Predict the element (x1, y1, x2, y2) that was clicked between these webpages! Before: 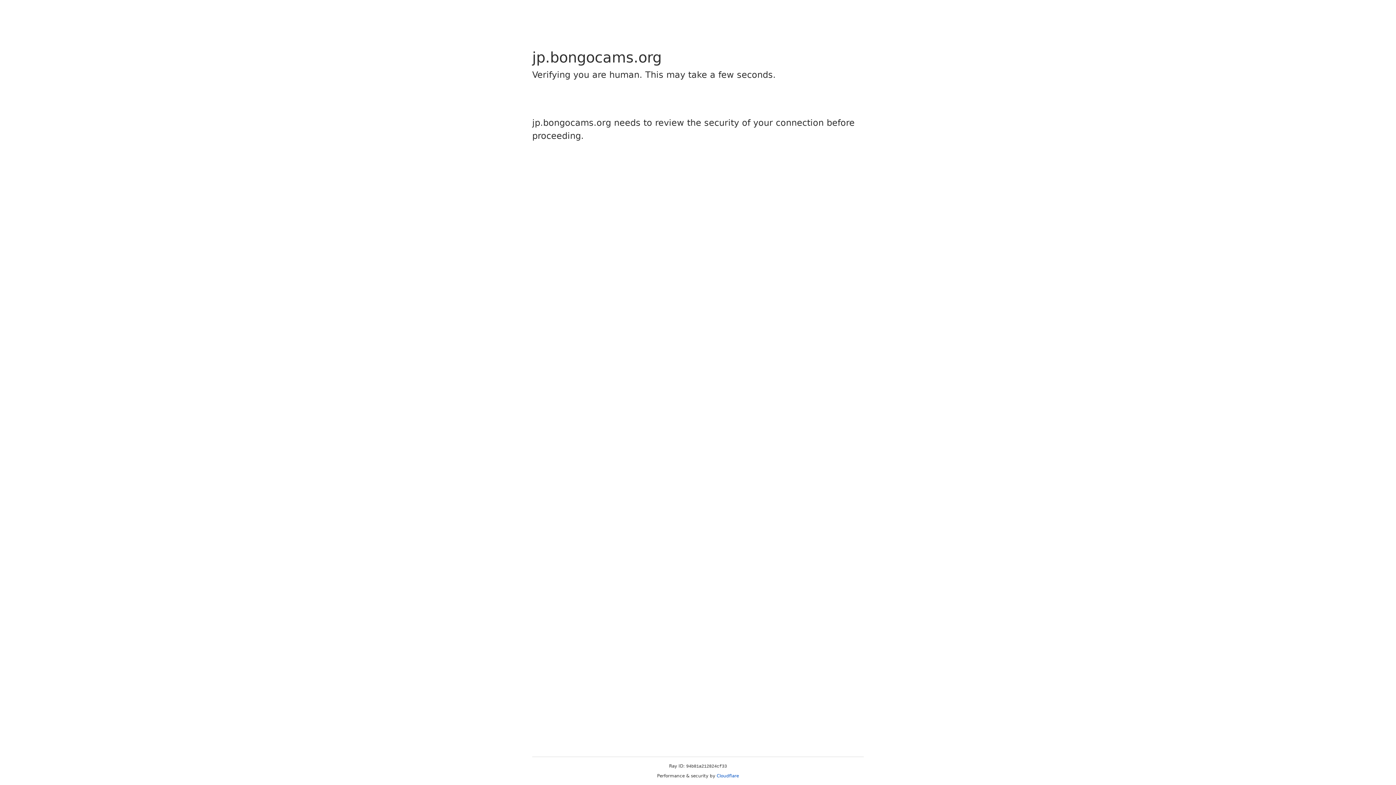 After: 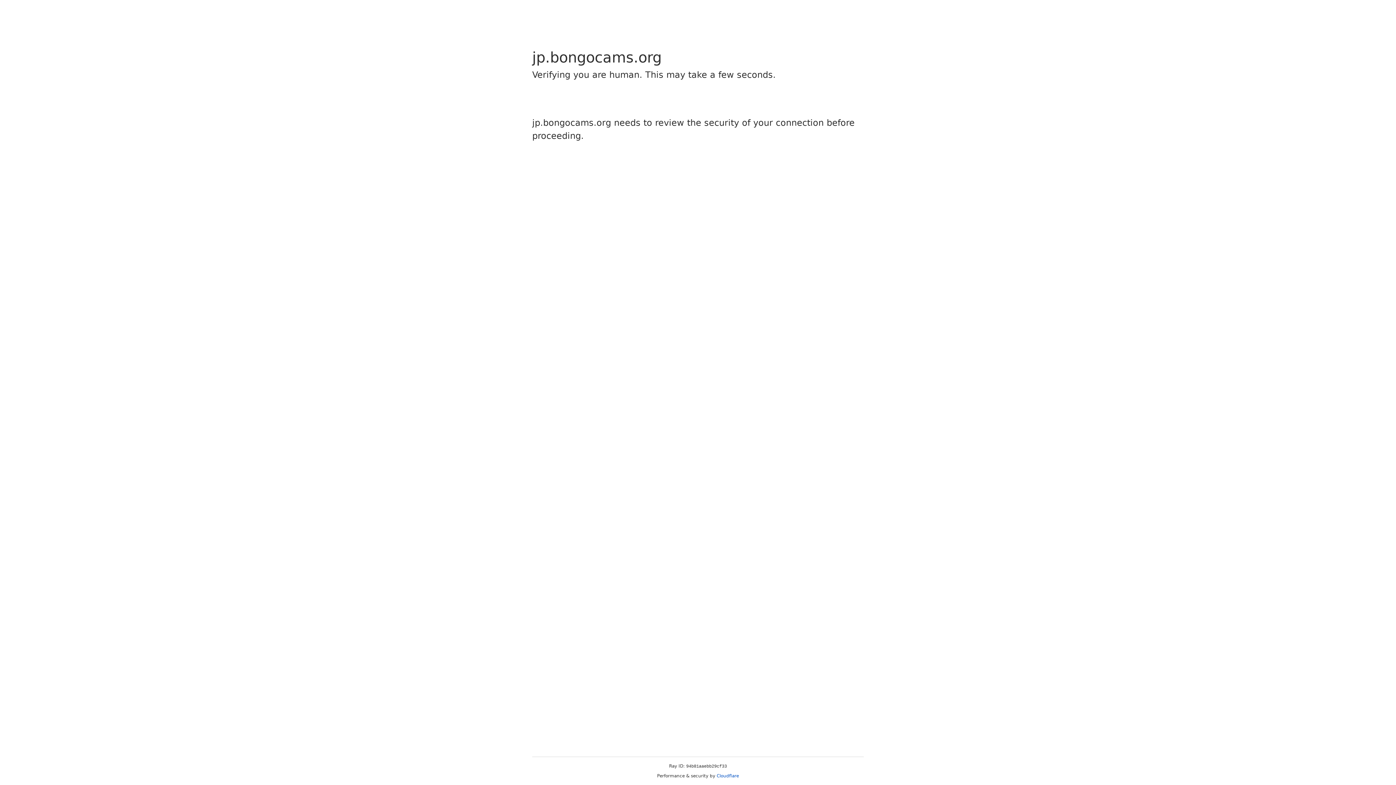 Action: label: Cloudflare bbox: (716, 773, 739, 778)